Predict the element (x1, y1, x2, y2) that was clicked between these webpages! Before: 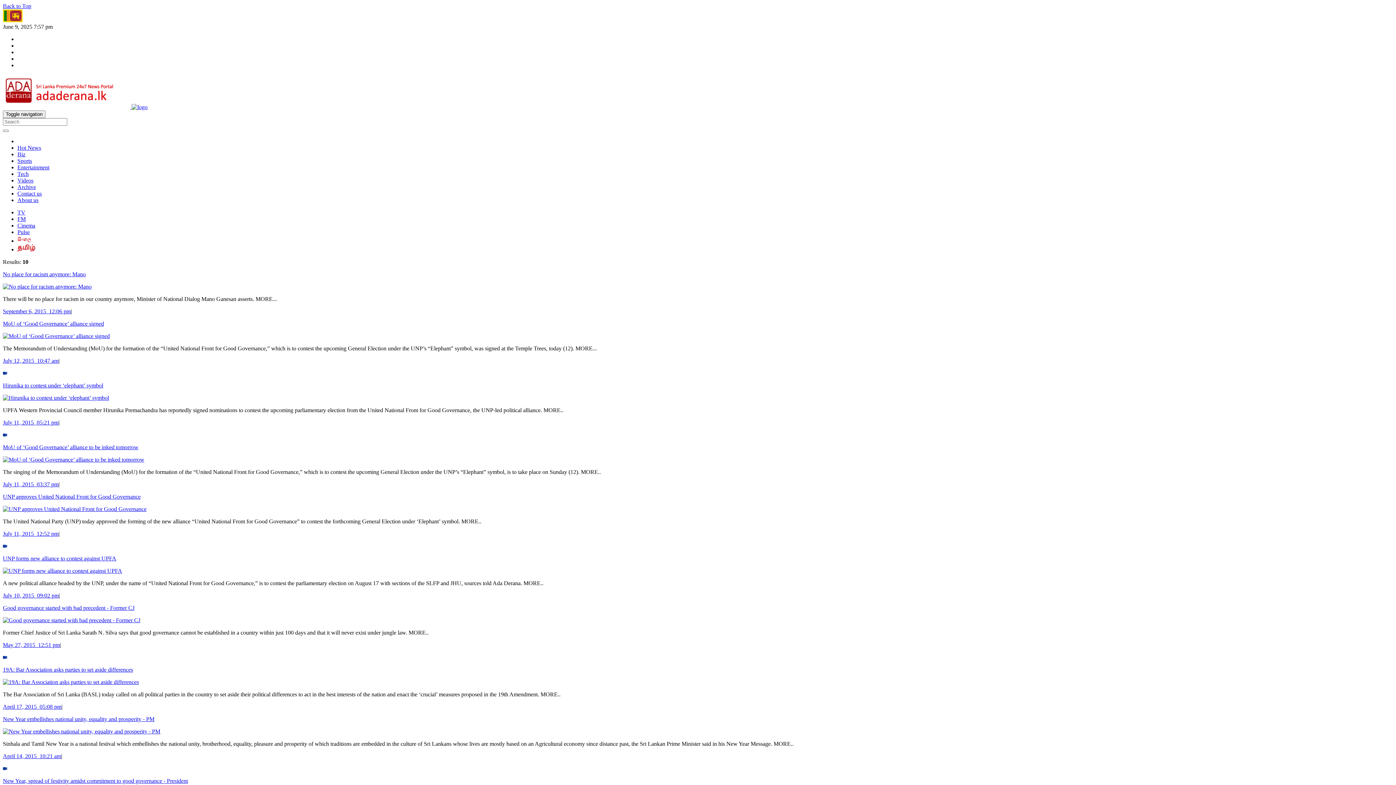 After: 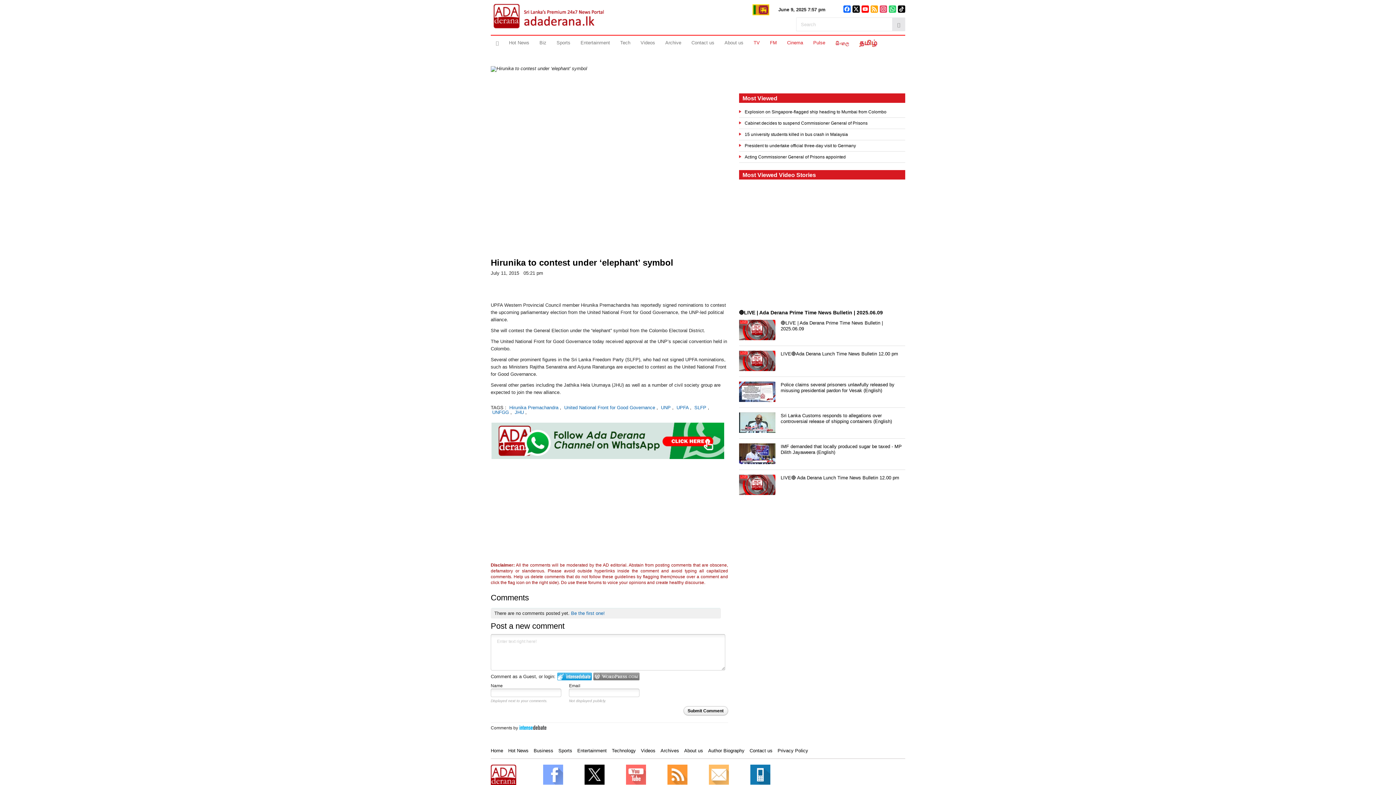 Action: bbox: (2, 394, 109, 401)